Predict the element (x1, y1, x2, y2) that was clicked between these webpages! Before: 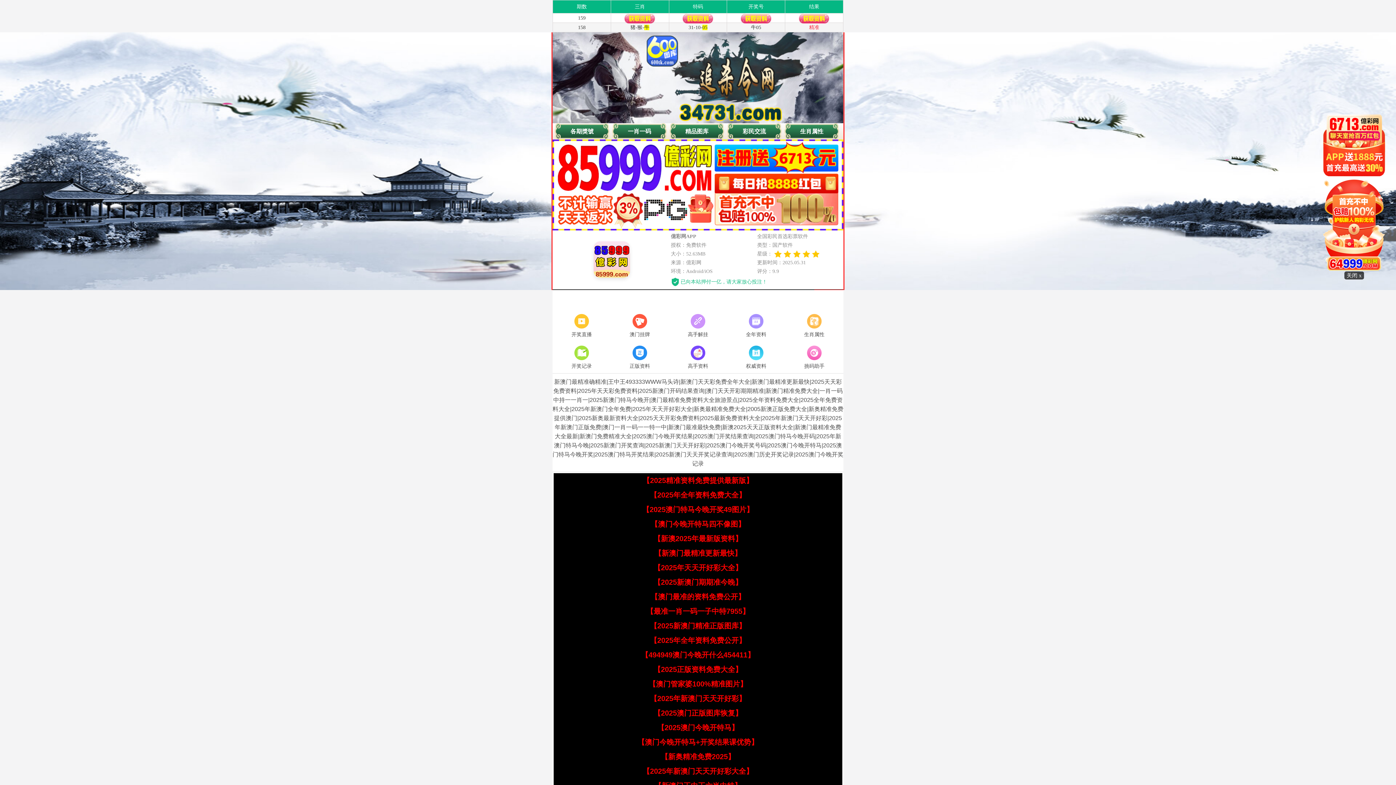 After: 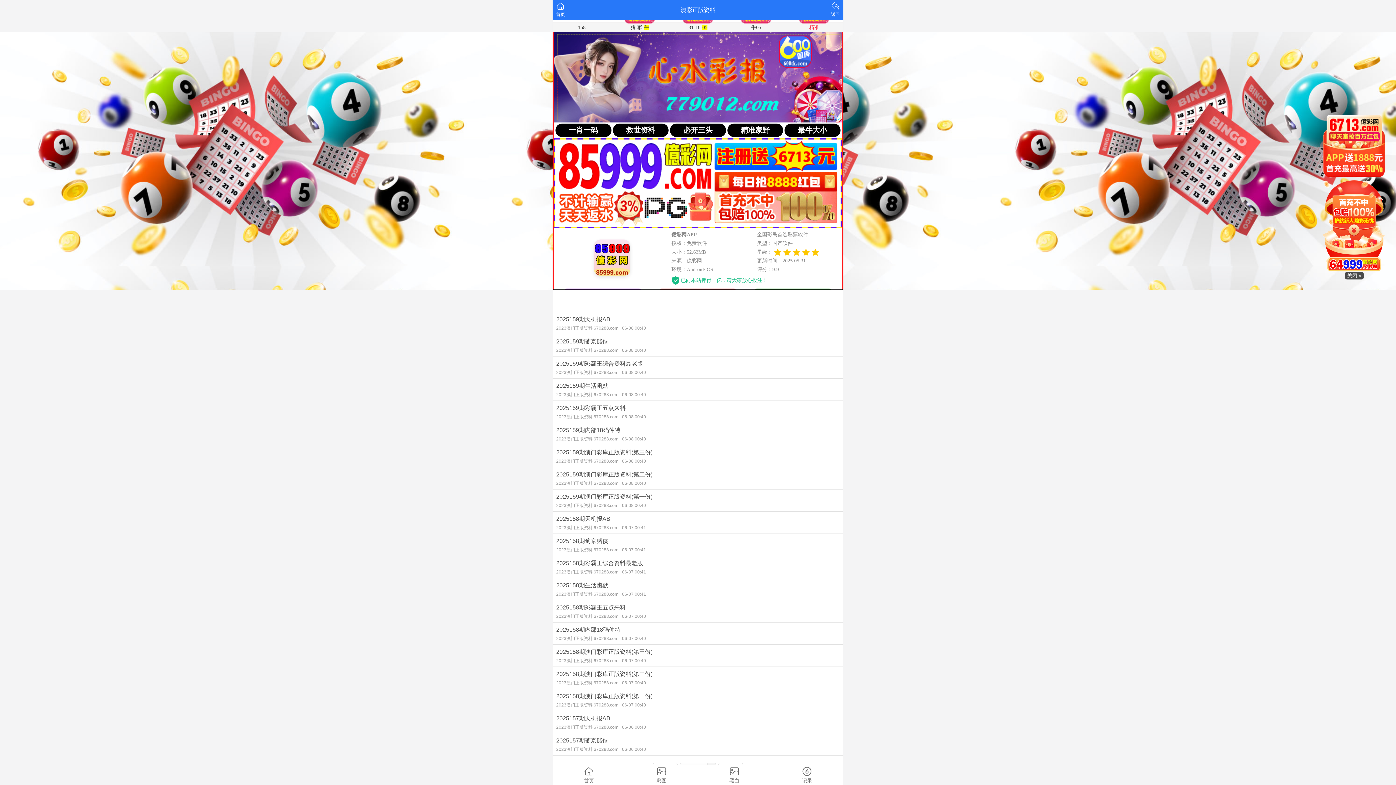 Action: label: 正版资料 bbox: (610, 344, 669, 371)